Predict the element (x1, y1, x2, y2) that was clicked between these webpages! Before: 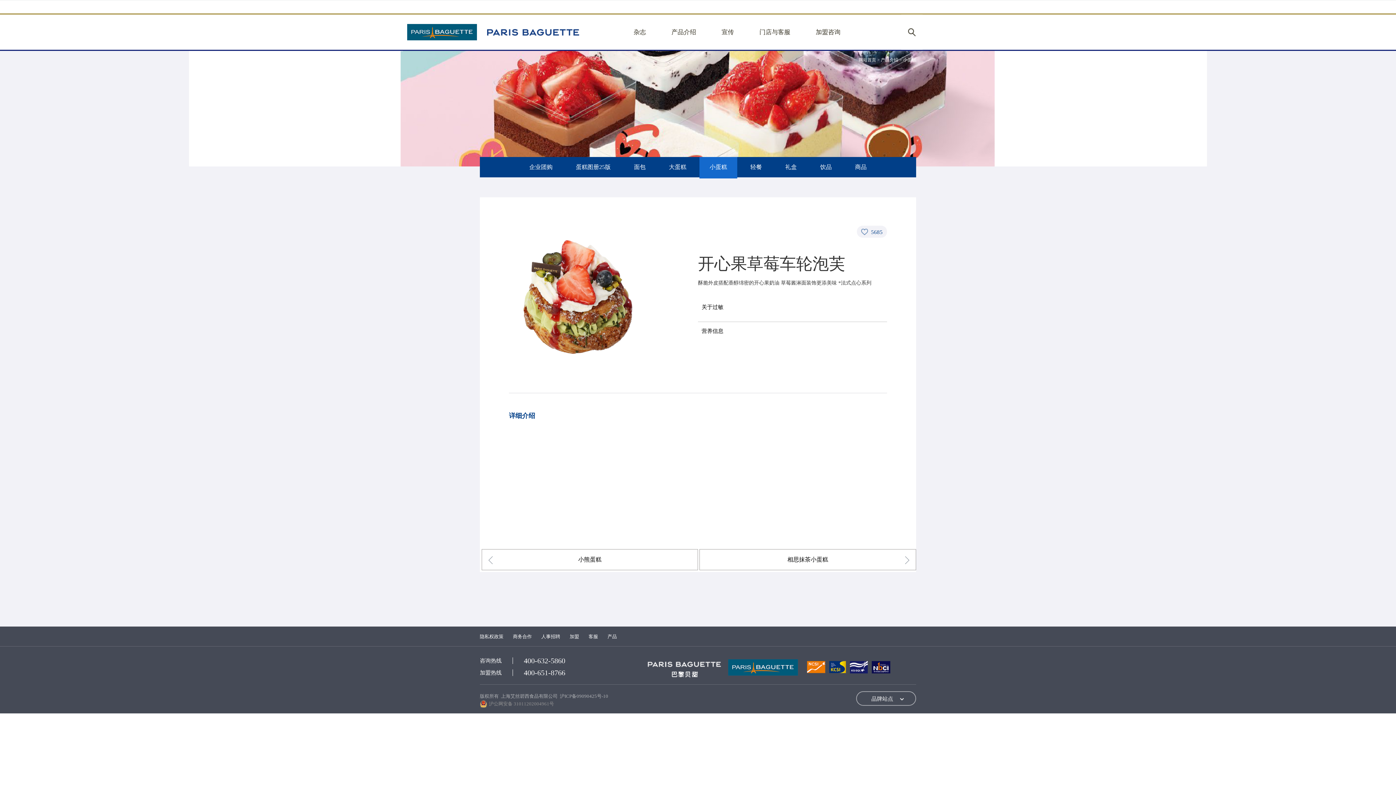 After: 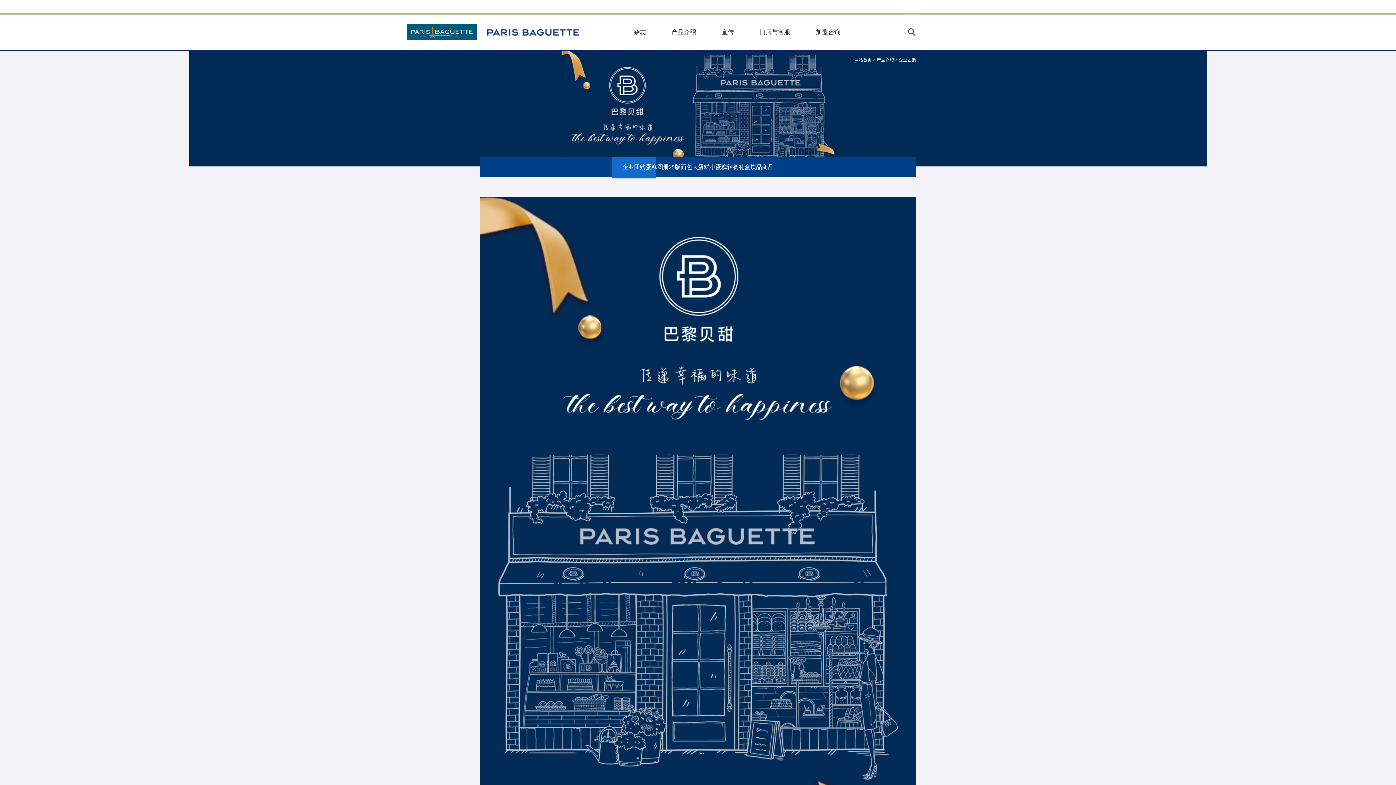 Action: label: 产品介绍 bbox: (671, 13, 696, 50)